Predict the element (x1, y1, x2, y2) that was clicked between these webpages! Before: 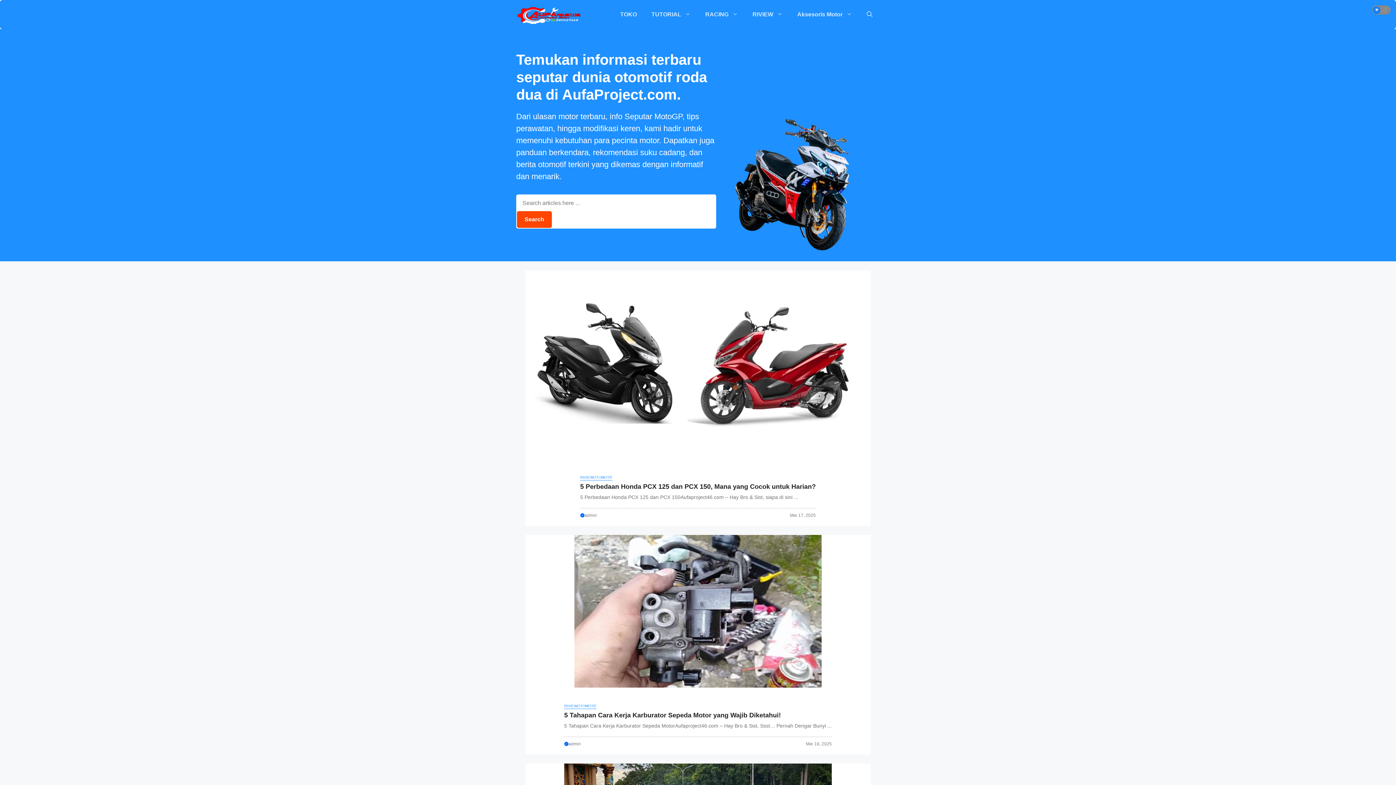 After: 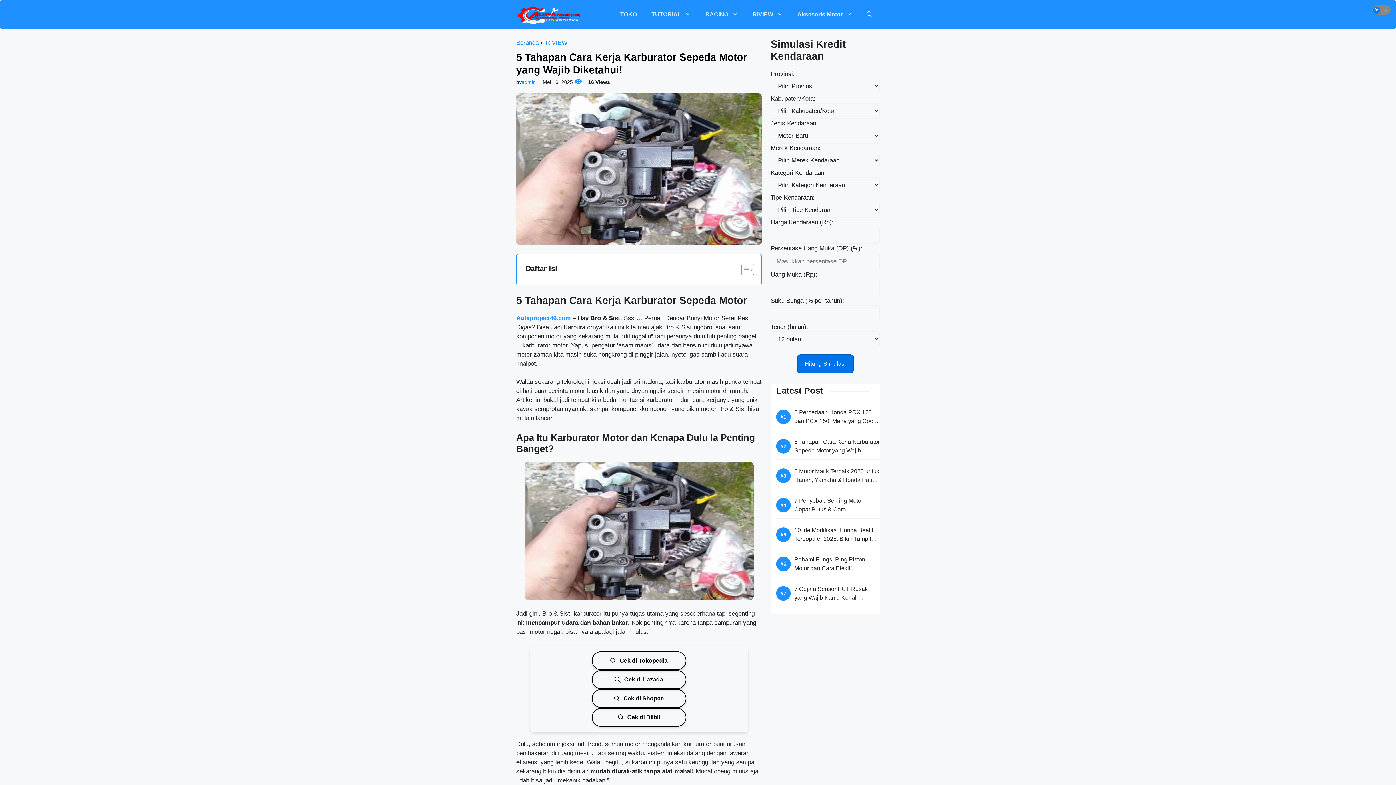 Action: label: 5 Tahapan Cara Kerja Karburator Sepeda Motor yang Wajib Diketahui! bbox: (564, 712, 781, 719)